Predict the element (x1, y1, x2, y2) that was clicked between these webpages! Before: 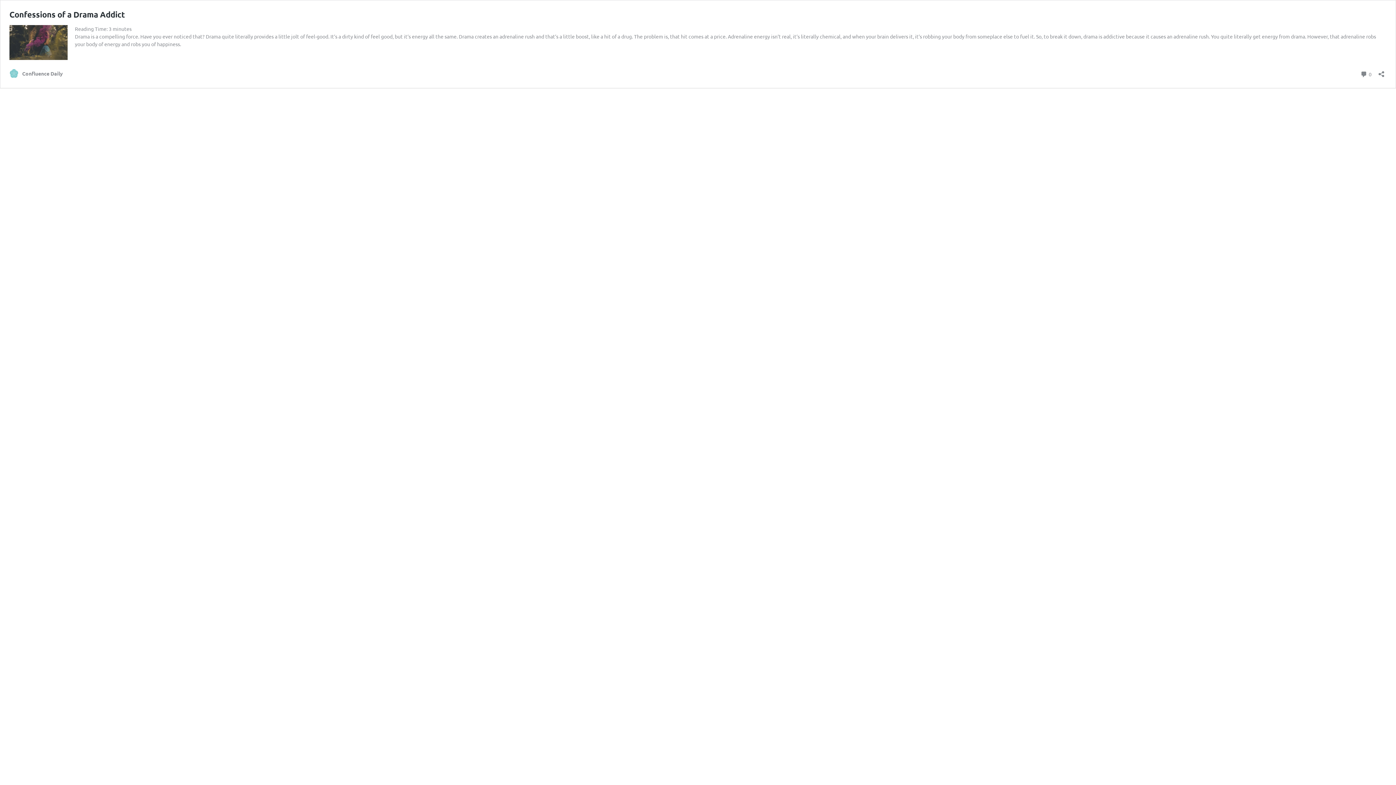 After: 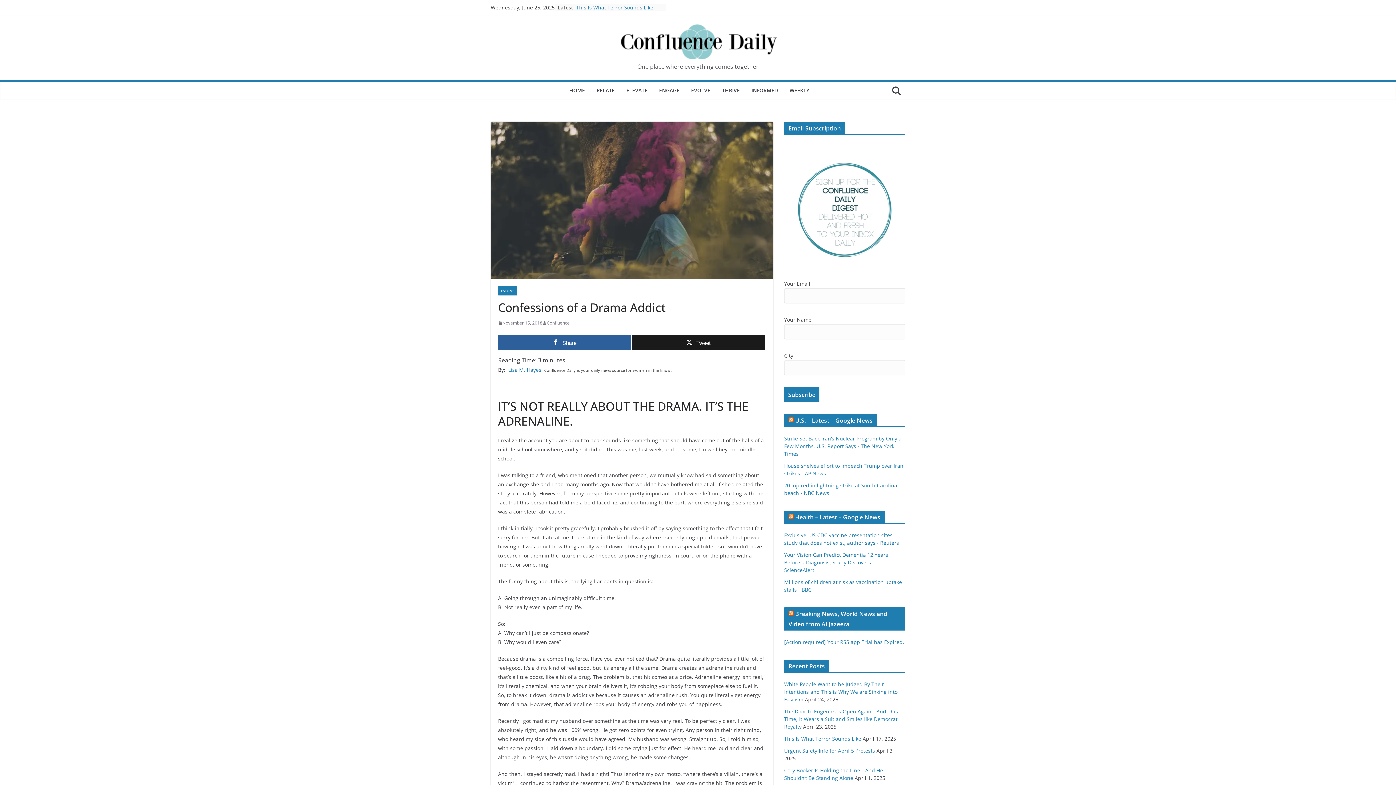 Action: label: Confessions of a Drama Addict bbox: (9, 9, 125, 19)